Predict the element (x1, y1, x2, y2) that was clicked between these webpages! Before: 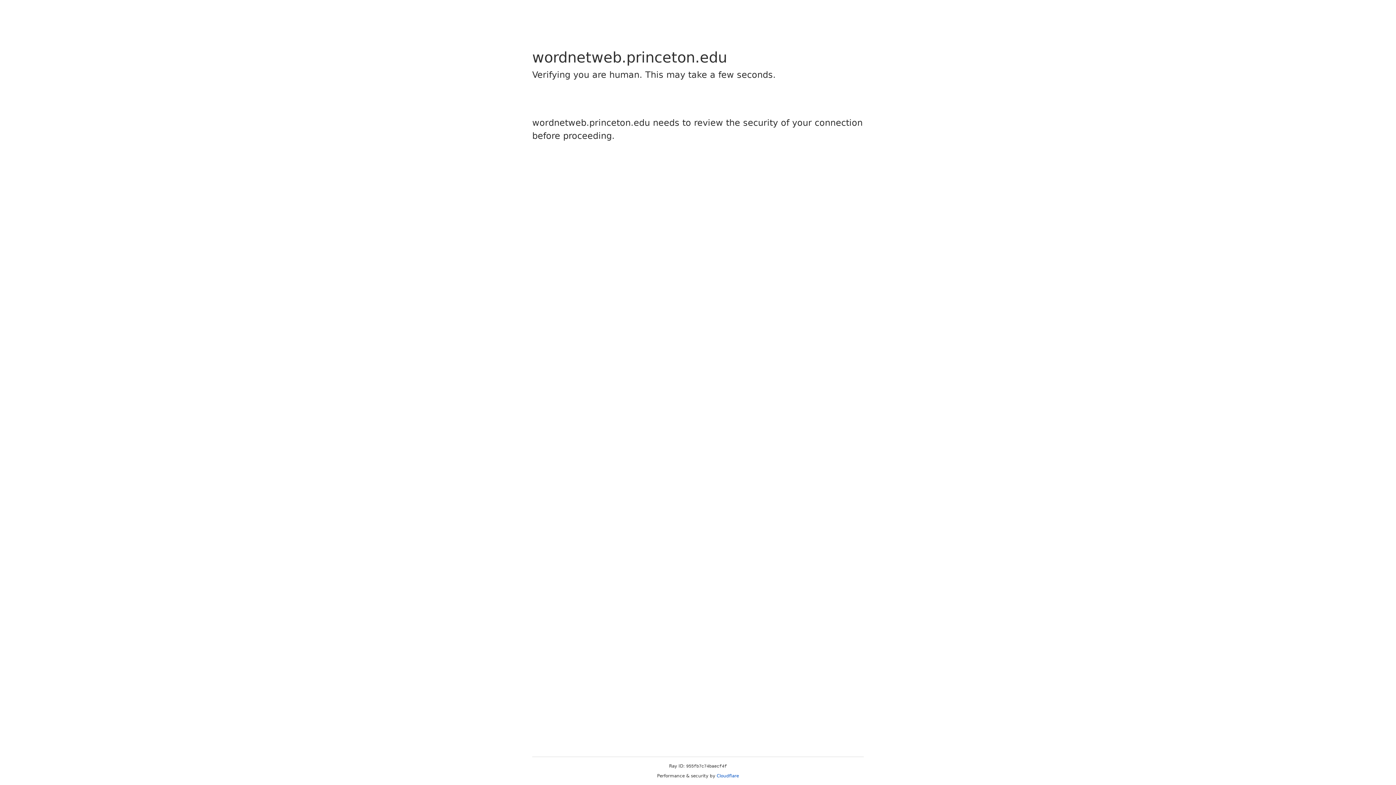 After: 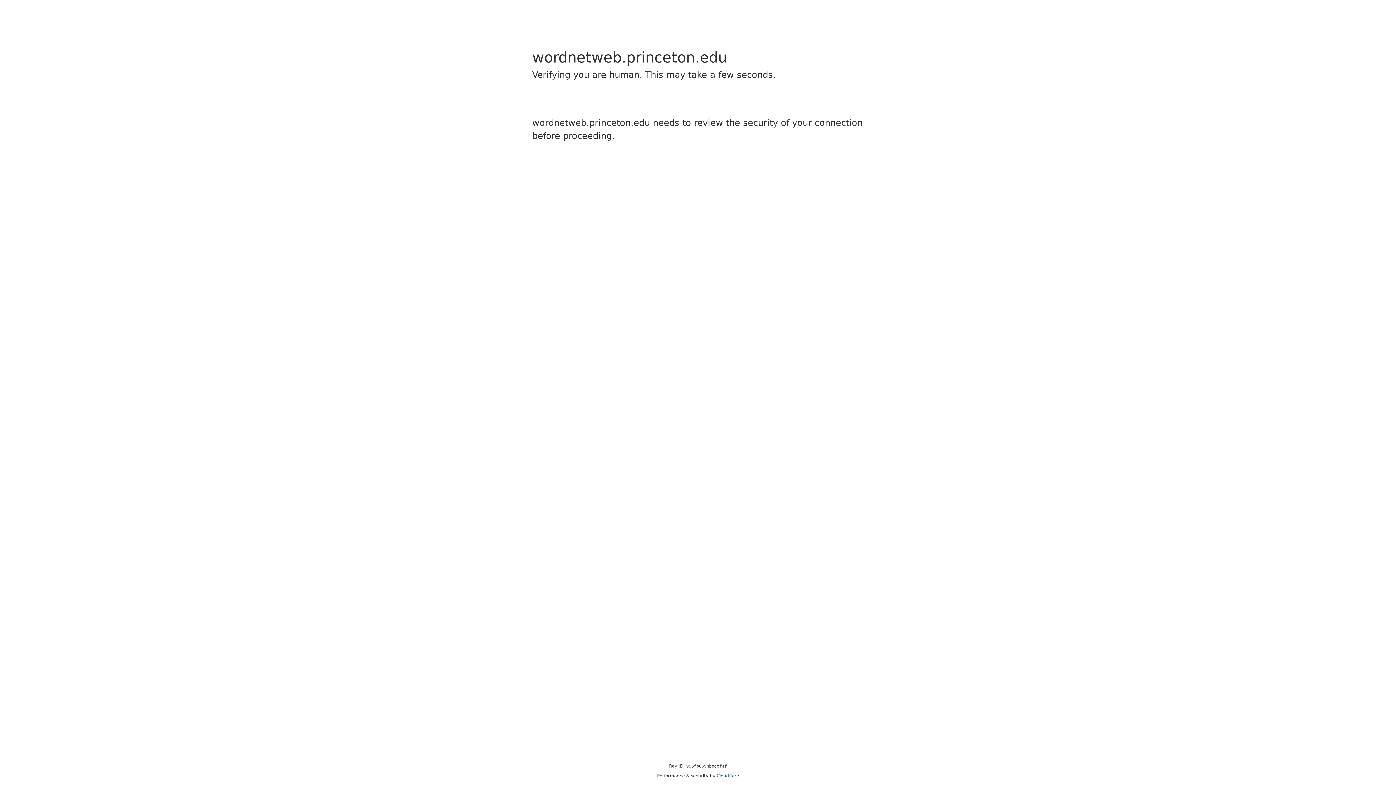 Action: label: Cloudflare bbox: (716, 773, 739, 778)